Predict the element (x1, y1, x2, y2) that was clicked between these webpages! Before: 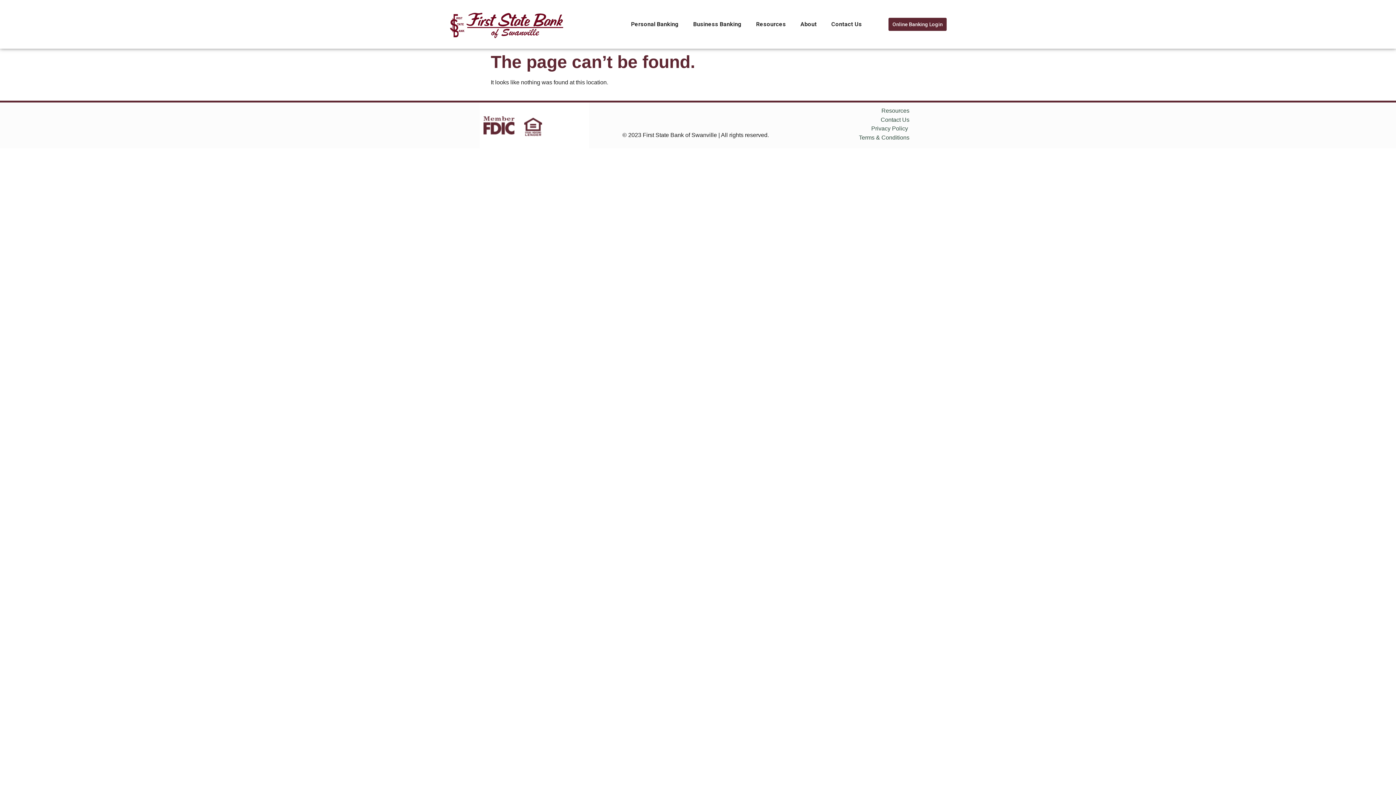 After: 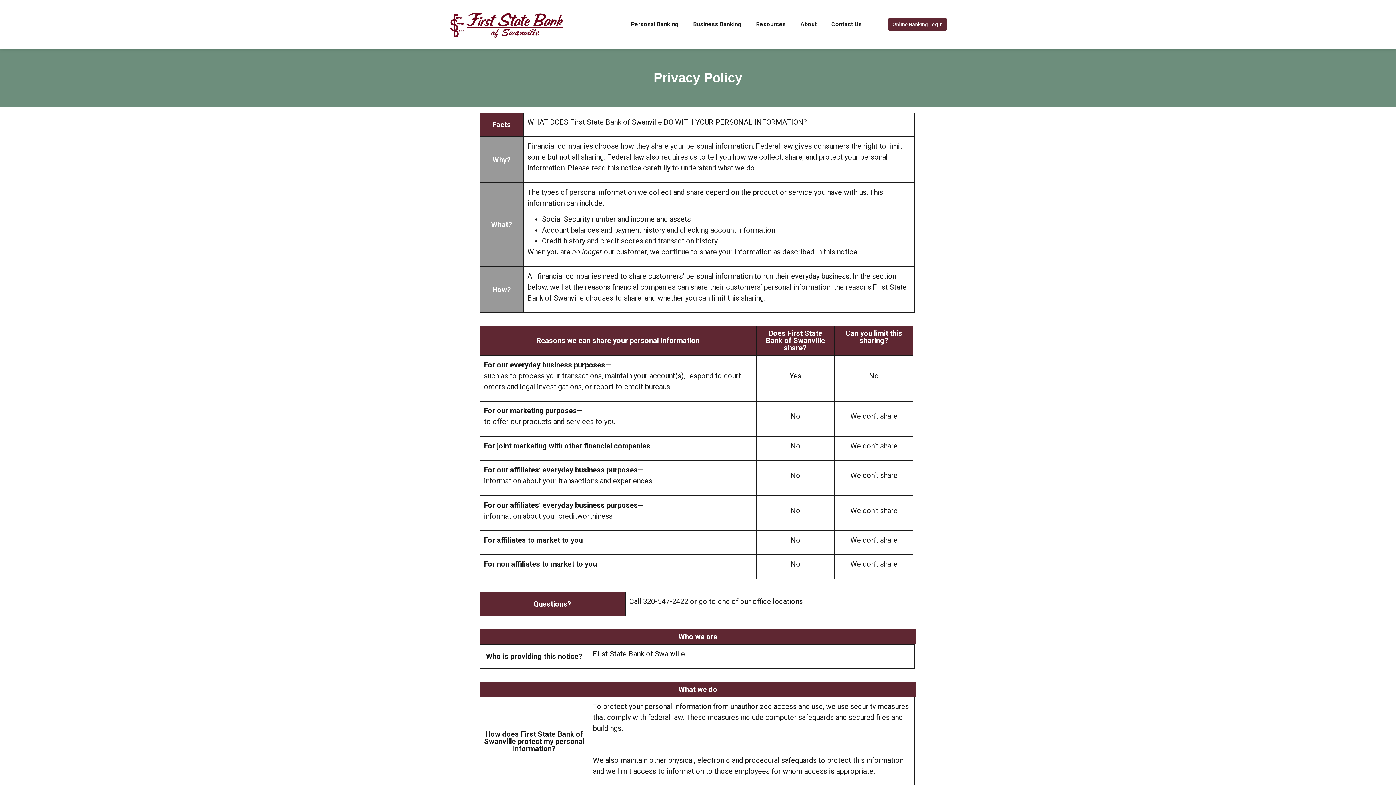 Action: bbox: (871, 125, 908, 131) label: Privacy Policy